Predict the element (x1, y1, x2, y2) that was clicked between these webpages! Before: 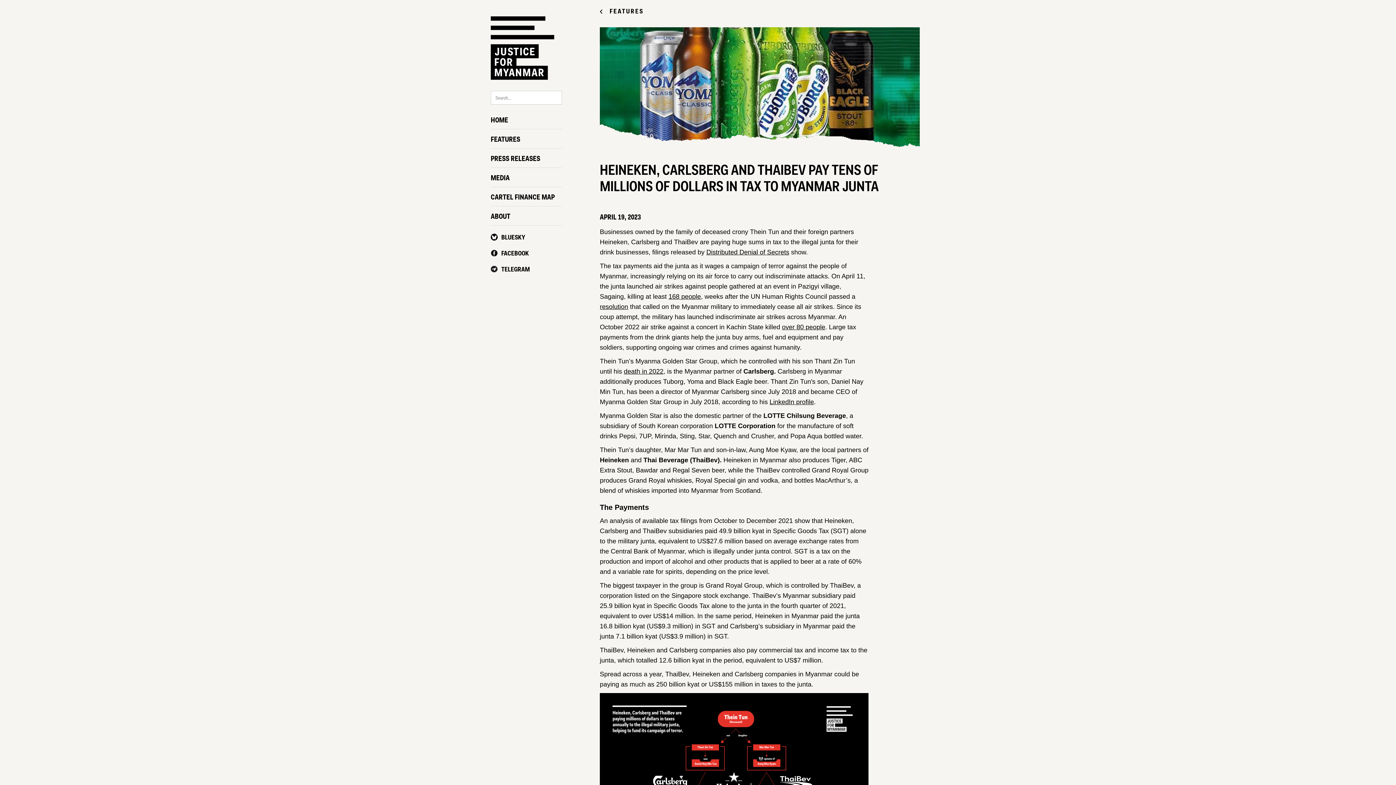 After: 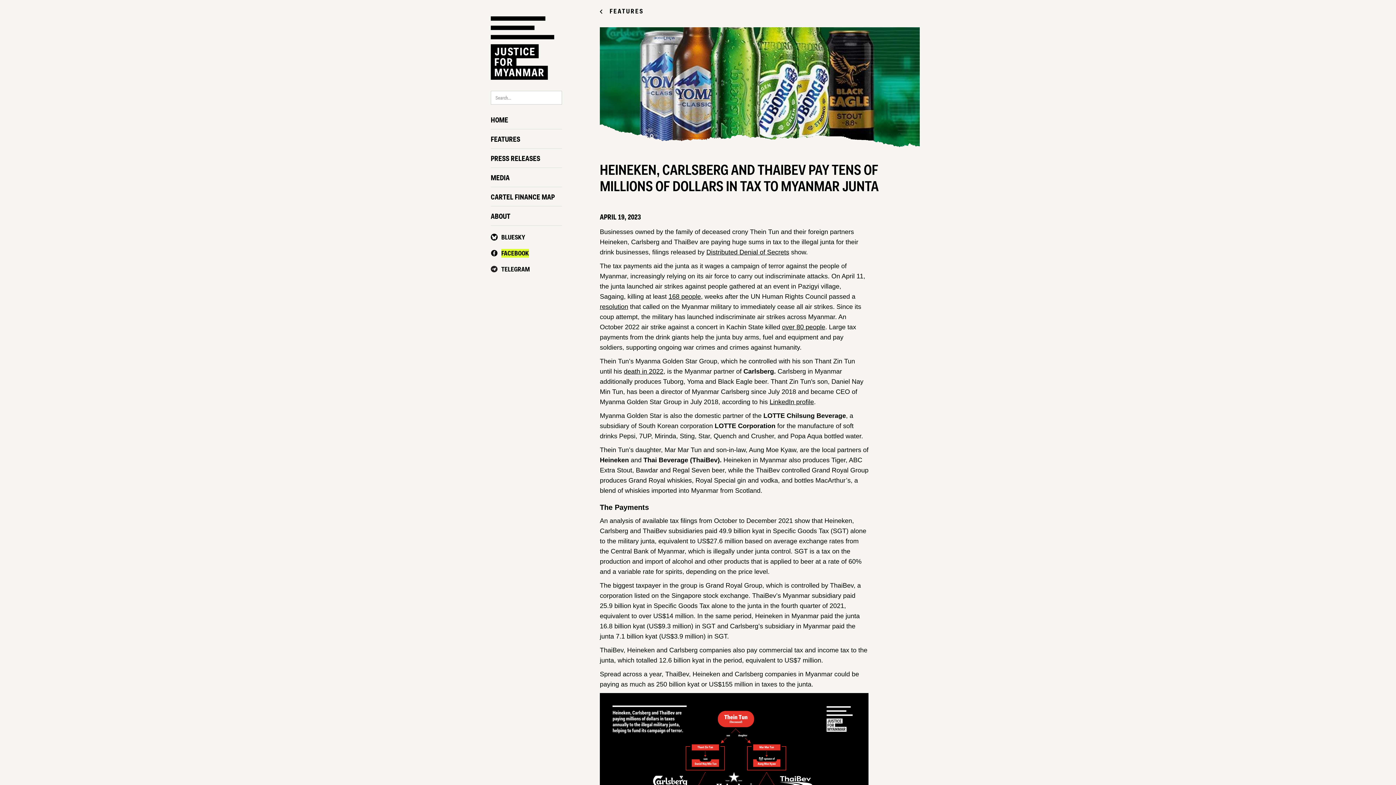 Action: label: FACEBOOK bbox: (490, 249, 529, 257)